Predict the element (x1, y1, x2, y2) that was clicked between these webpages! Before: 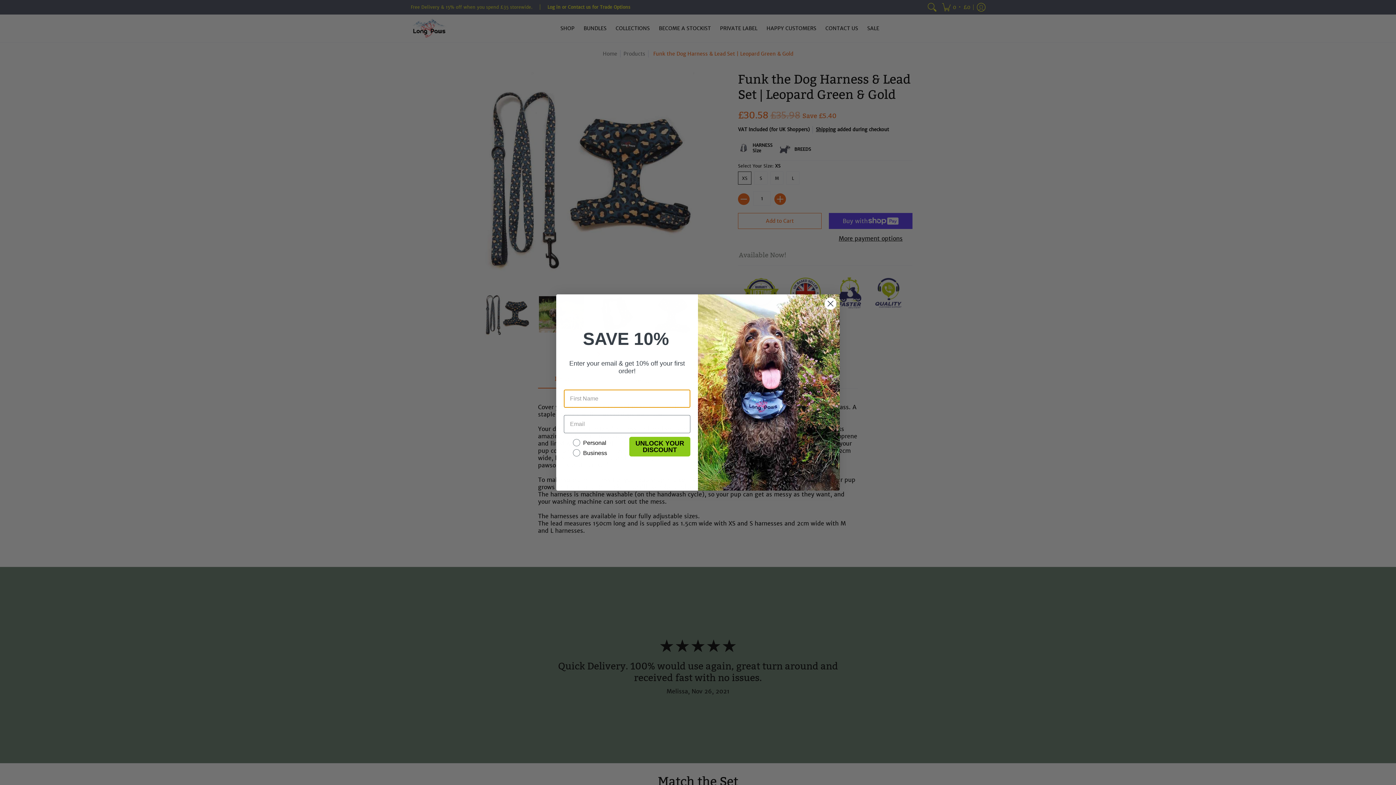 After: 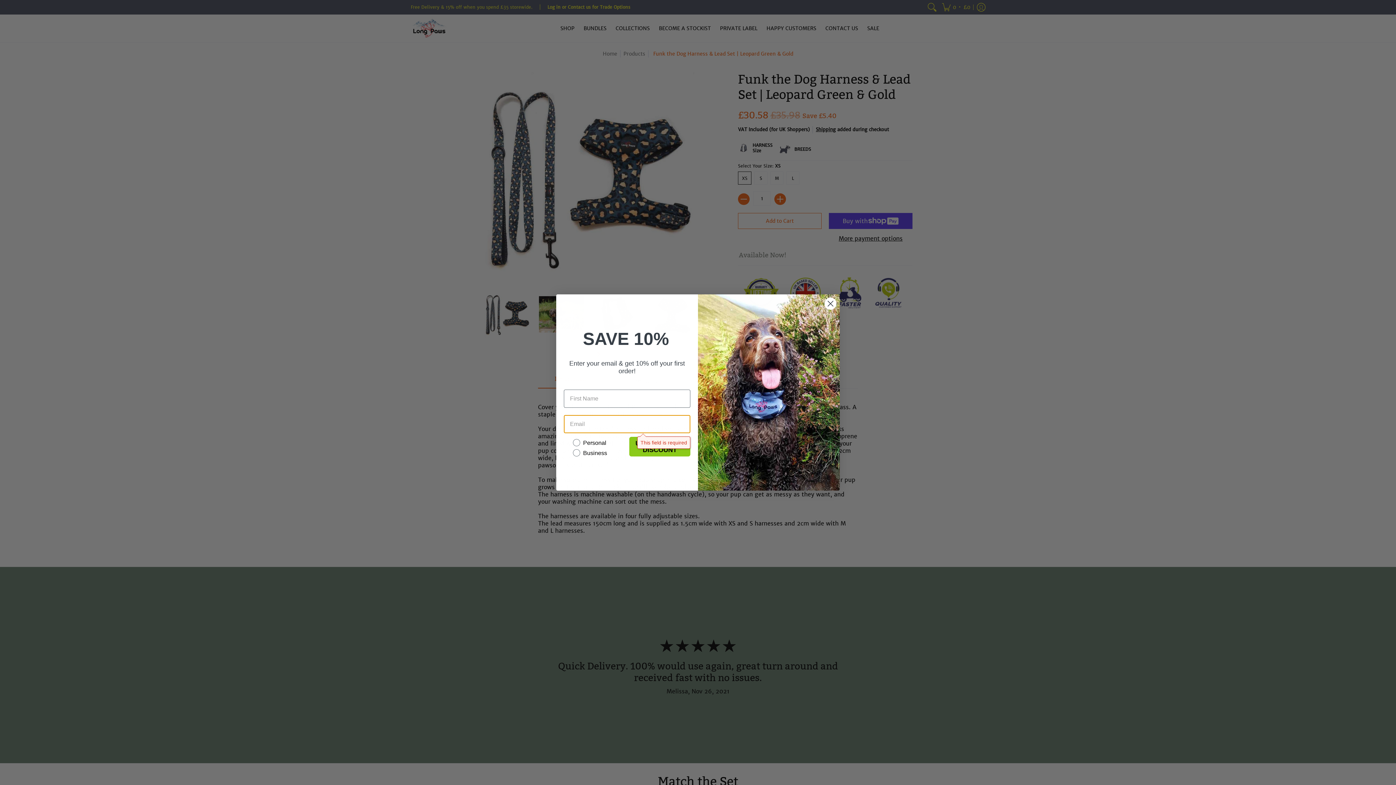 Action: label: UNLOCK YOUR DISCOUNT bbox: (629, 436, 690, 456)